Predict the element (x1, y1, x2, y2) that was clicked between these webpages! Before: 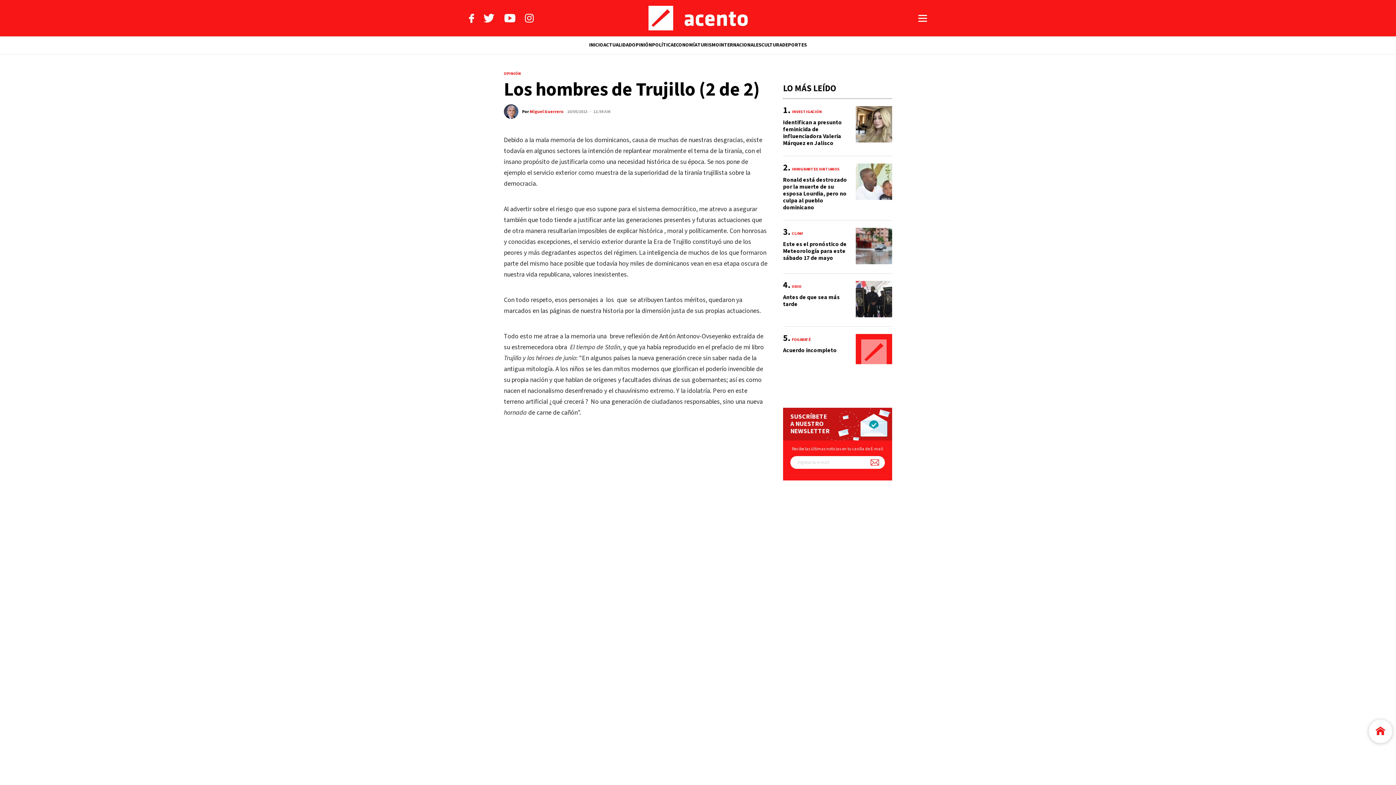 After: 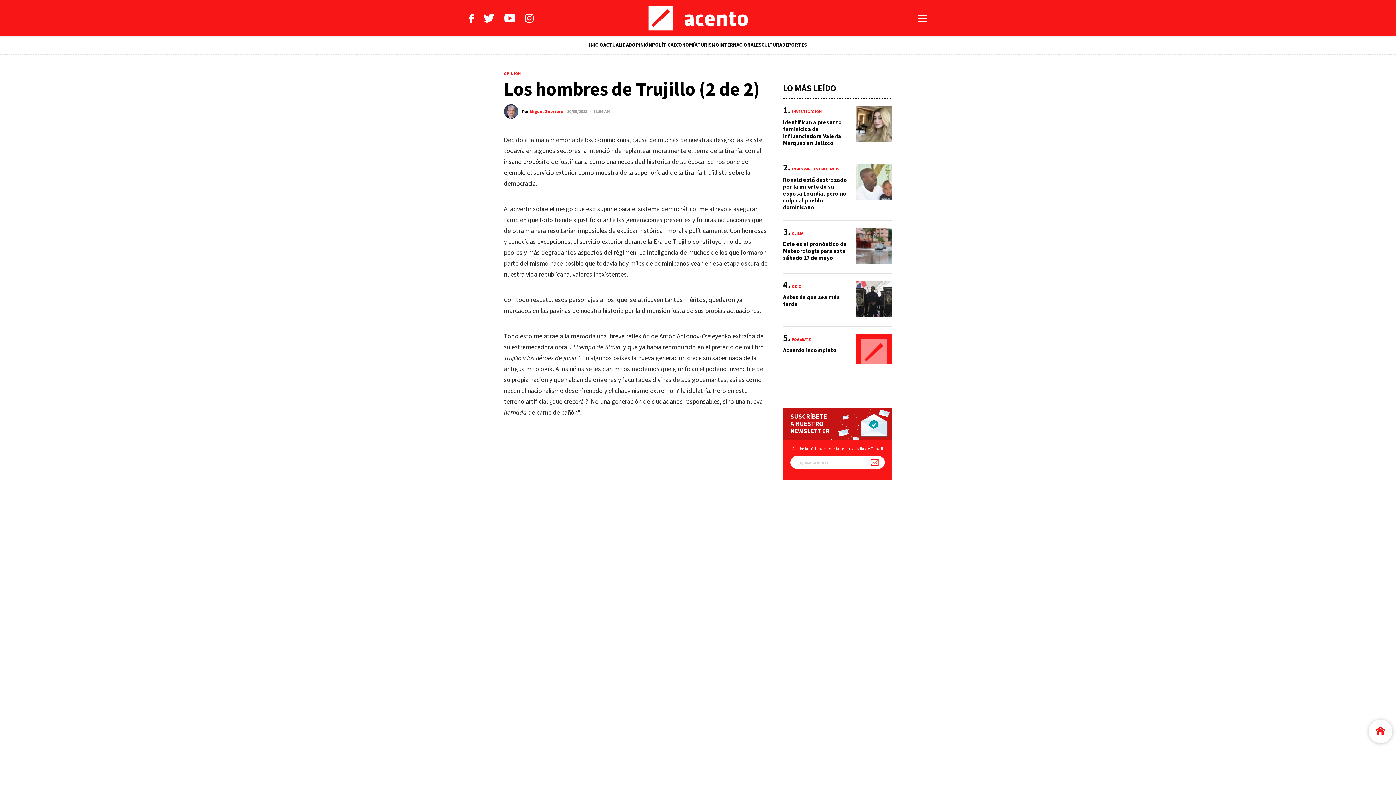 Action: label: Suscríbete a nuestro newsletter bbox: (868, 456, 881, 469)